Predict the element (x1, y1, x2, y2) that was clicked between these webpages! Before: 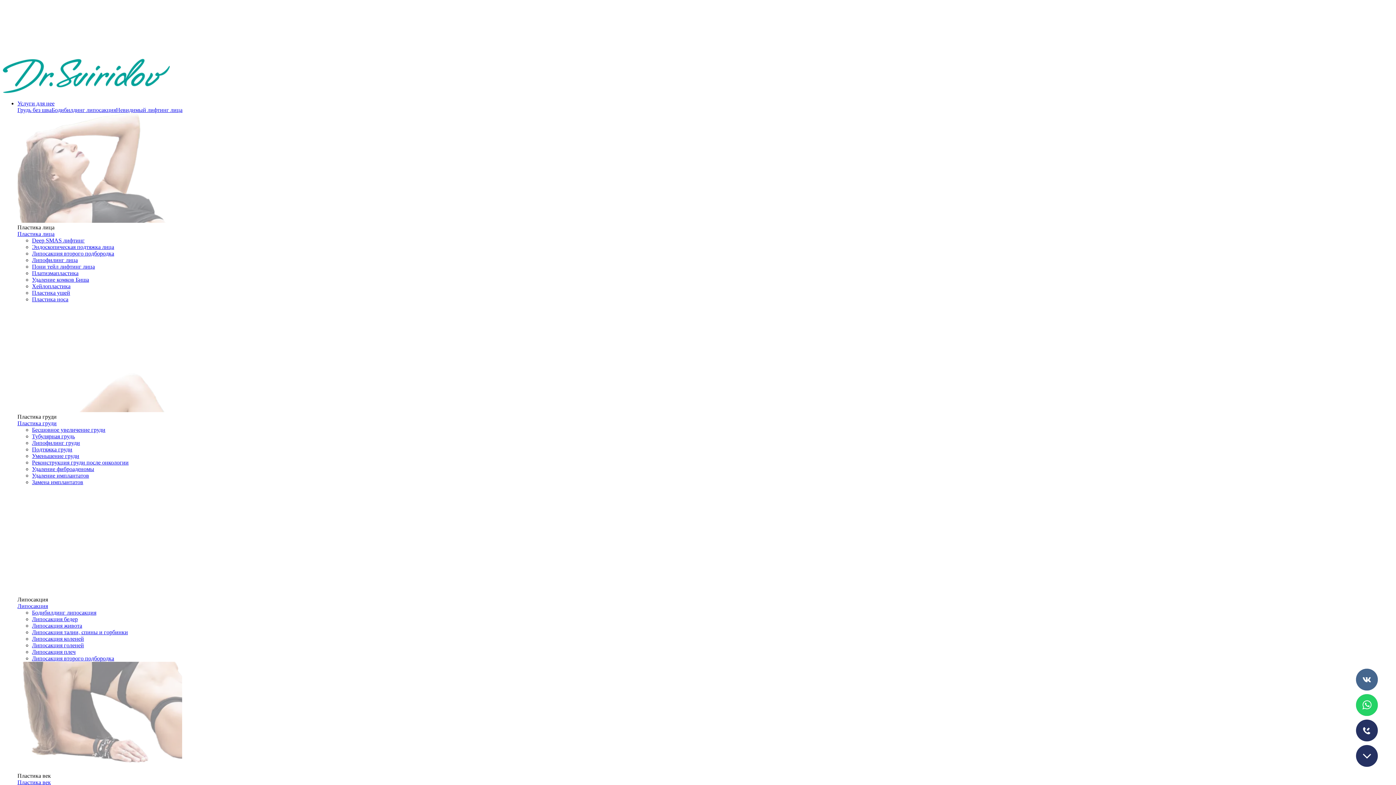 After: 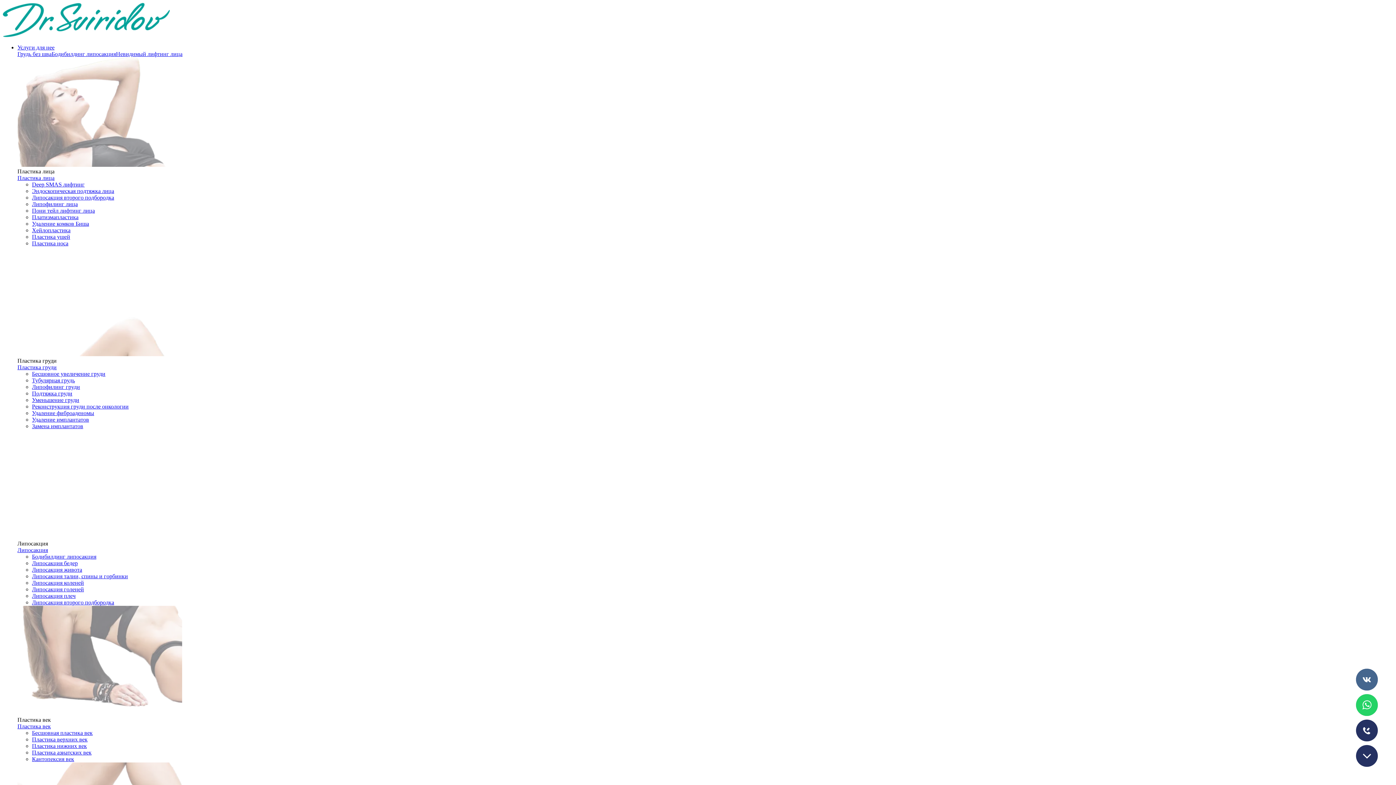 Action: bbox: (2, 88, 169, 94)